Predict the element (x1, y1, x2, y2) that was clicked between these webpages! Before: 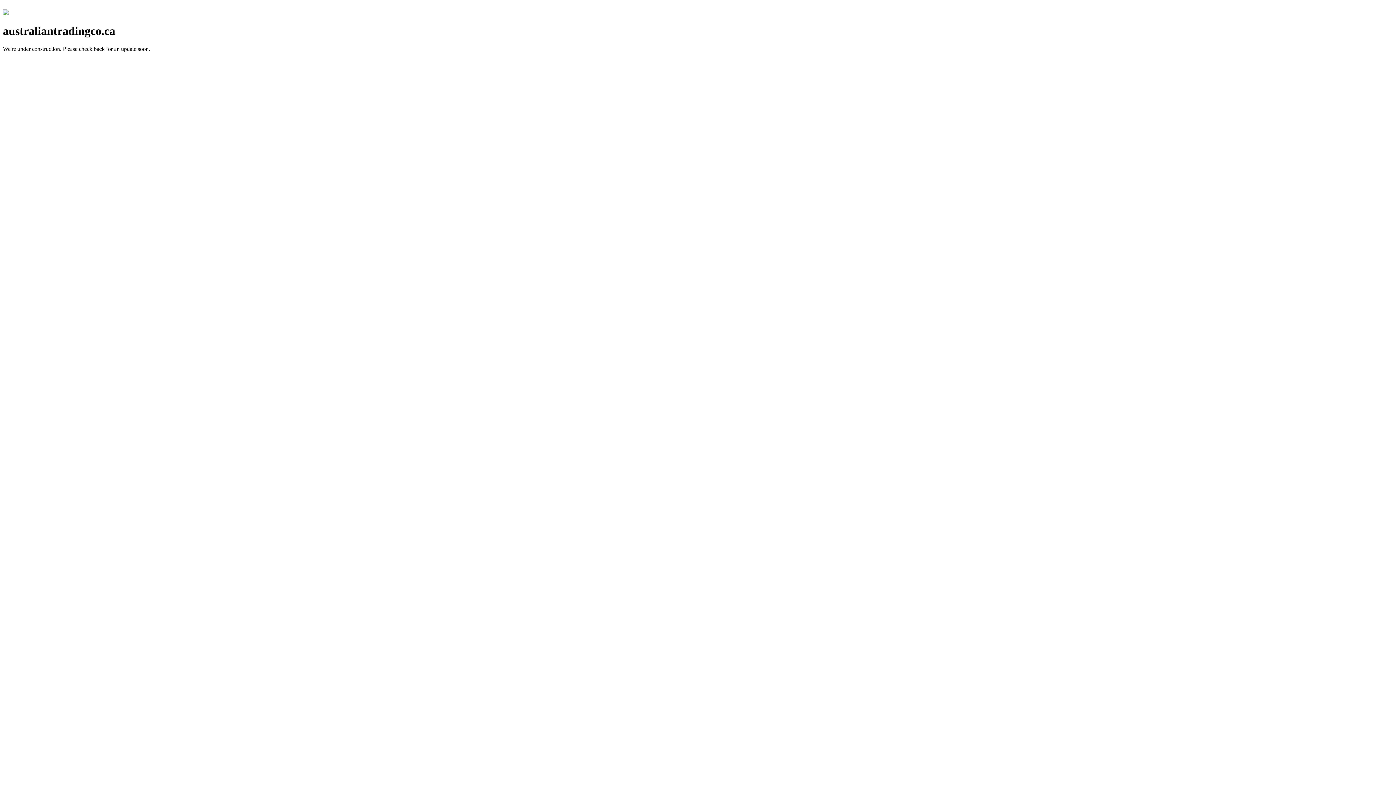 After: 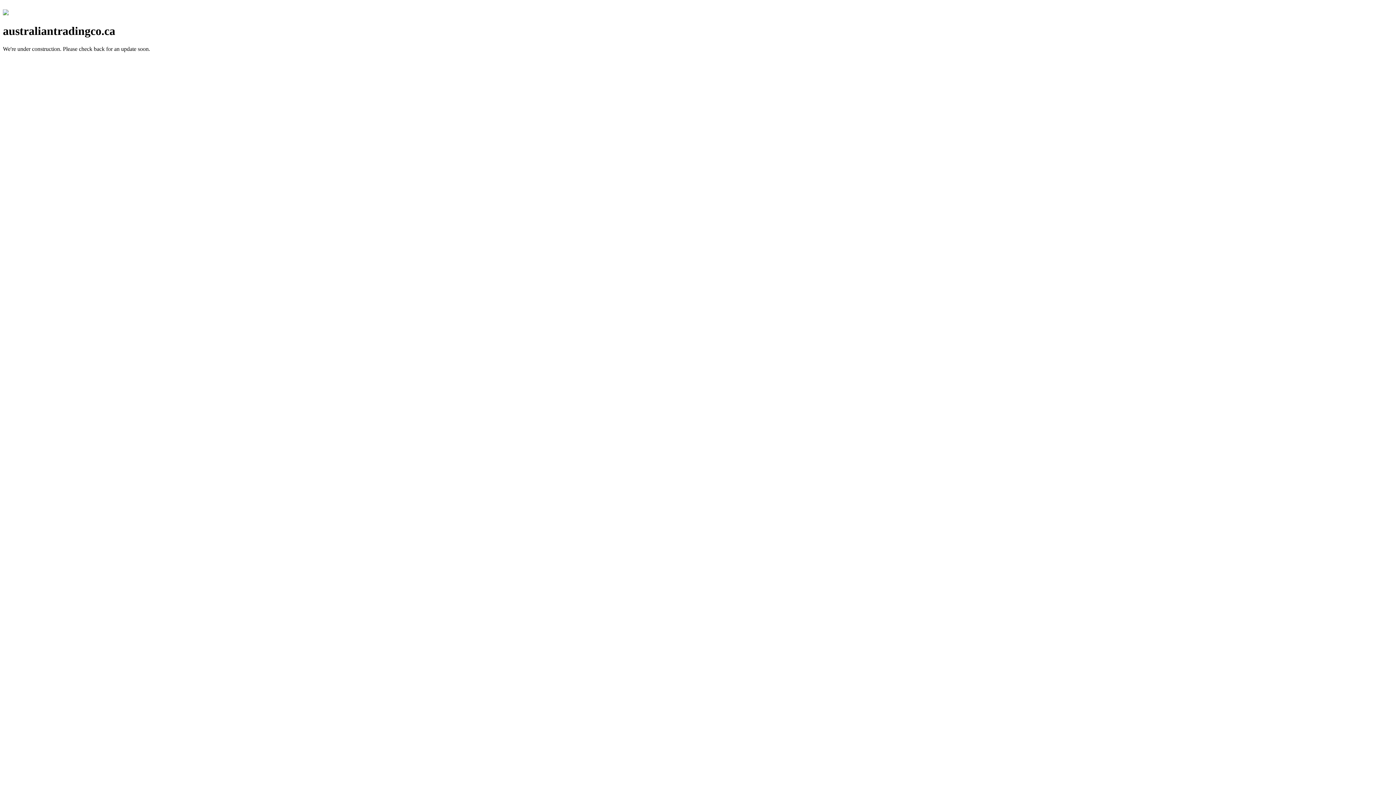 Action: bbox: (2, 10, 8, 16)